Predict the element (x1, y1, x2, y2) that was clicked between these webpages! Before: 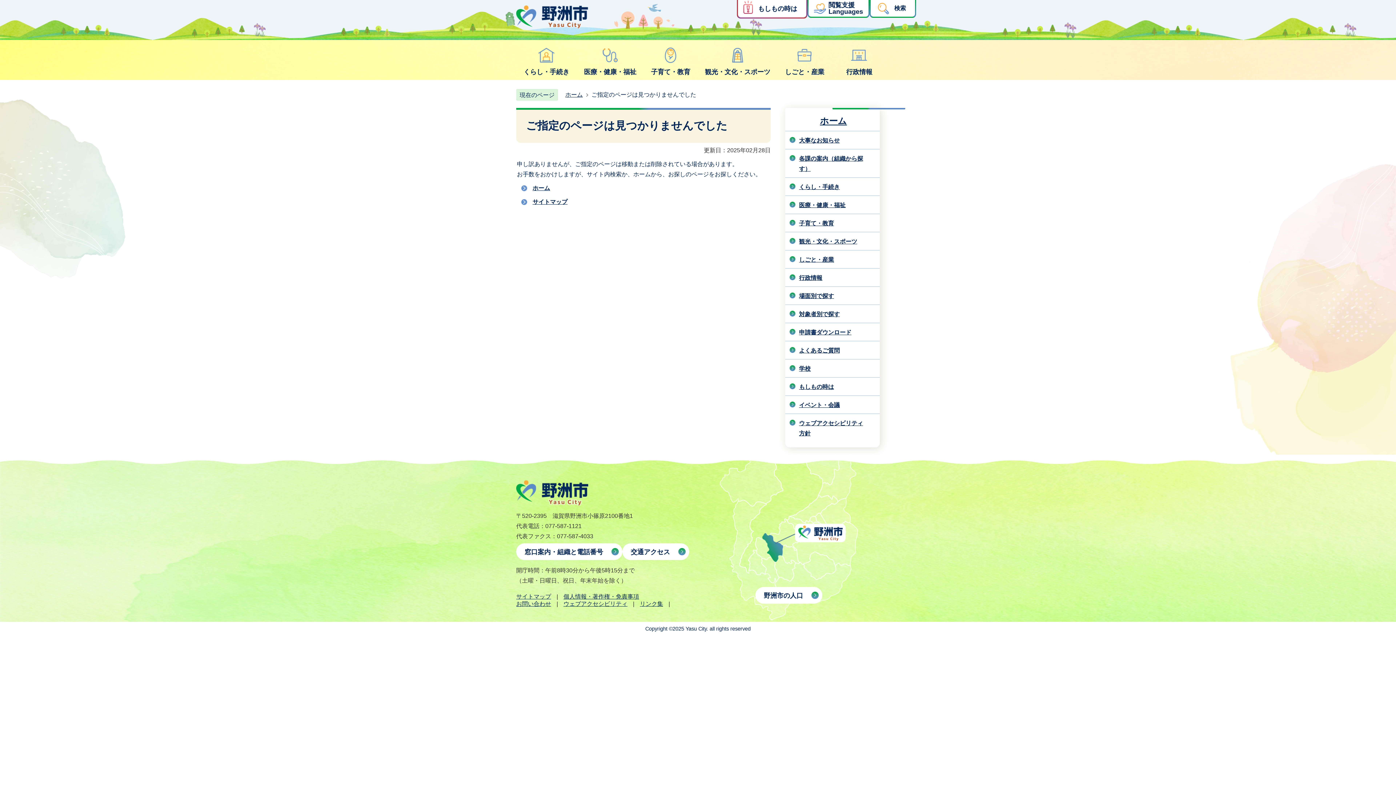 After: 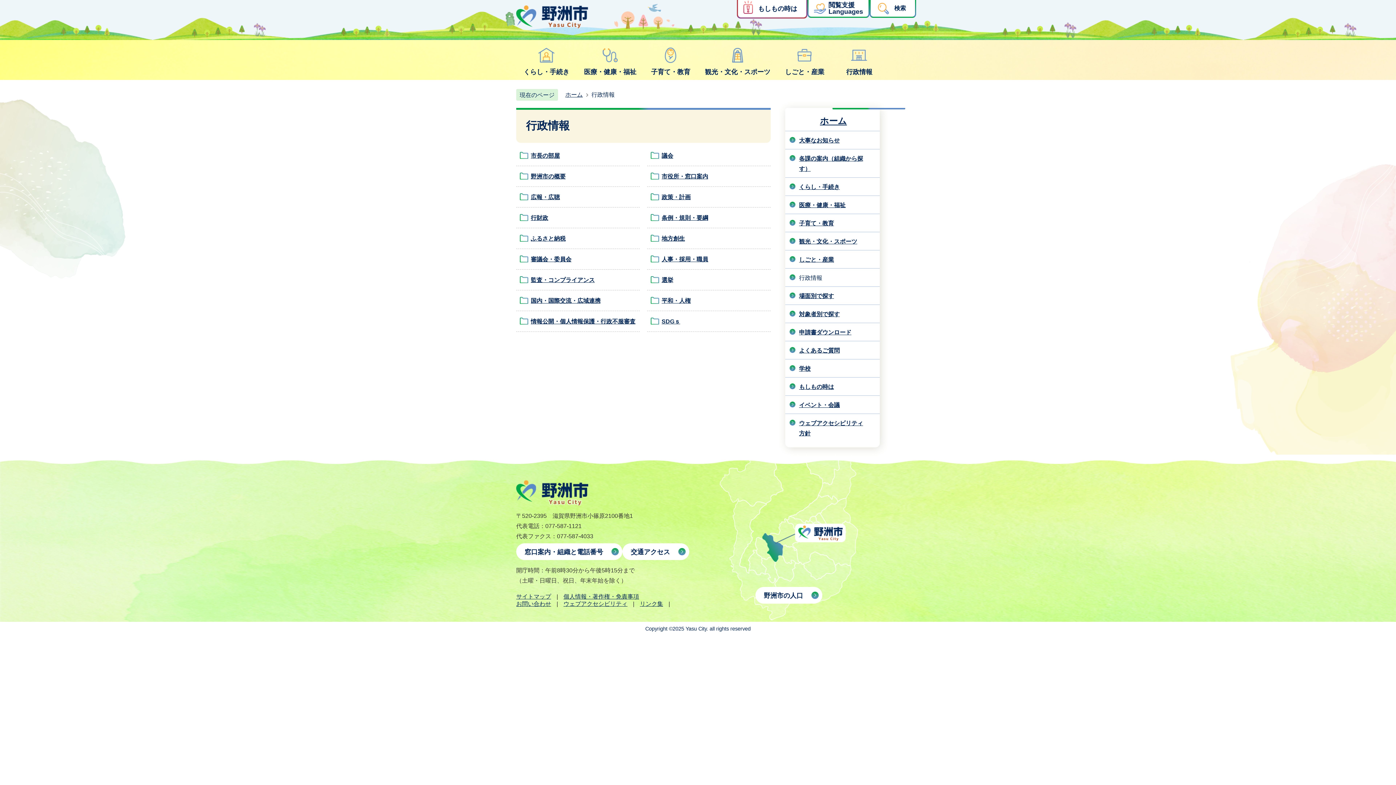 Action: bbox: (846, 40, 872, 80) label: 行政情報